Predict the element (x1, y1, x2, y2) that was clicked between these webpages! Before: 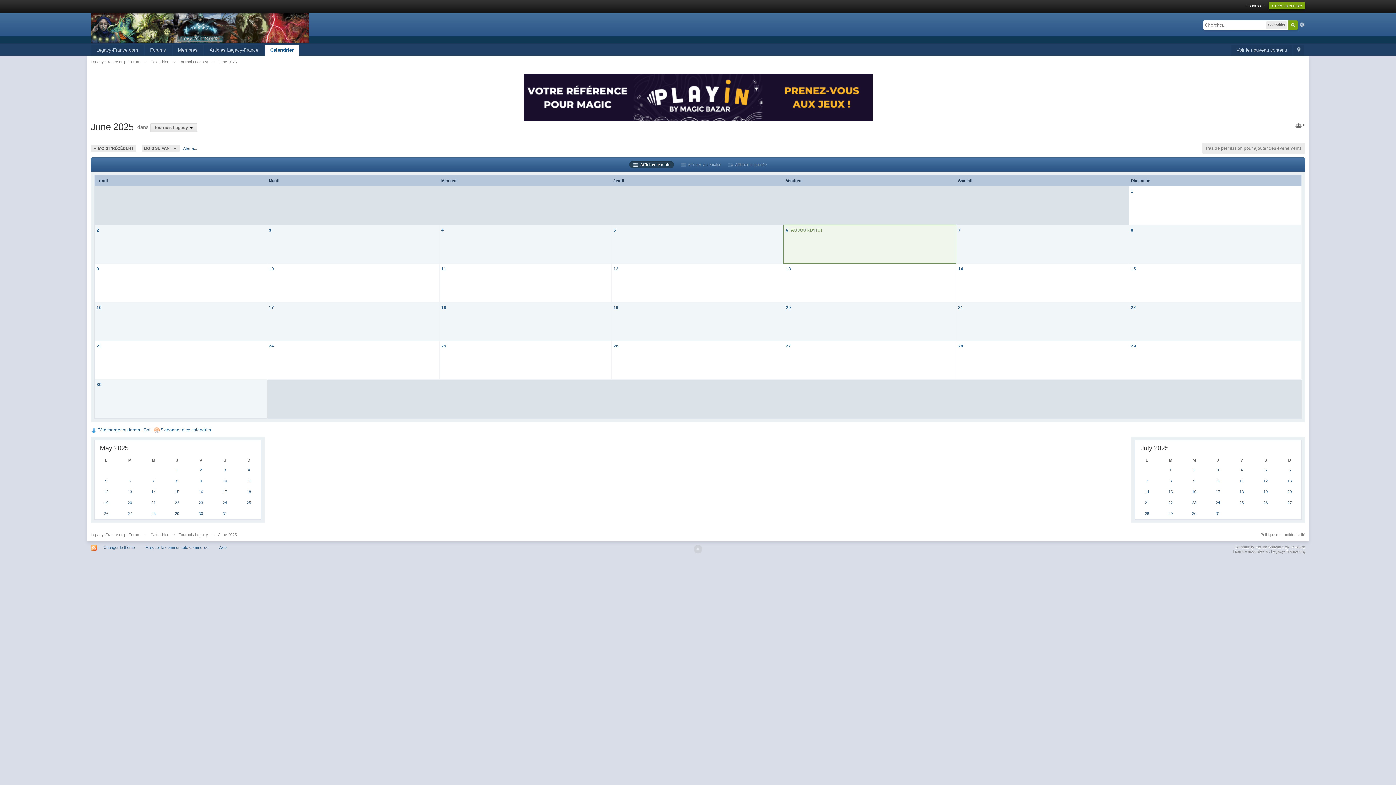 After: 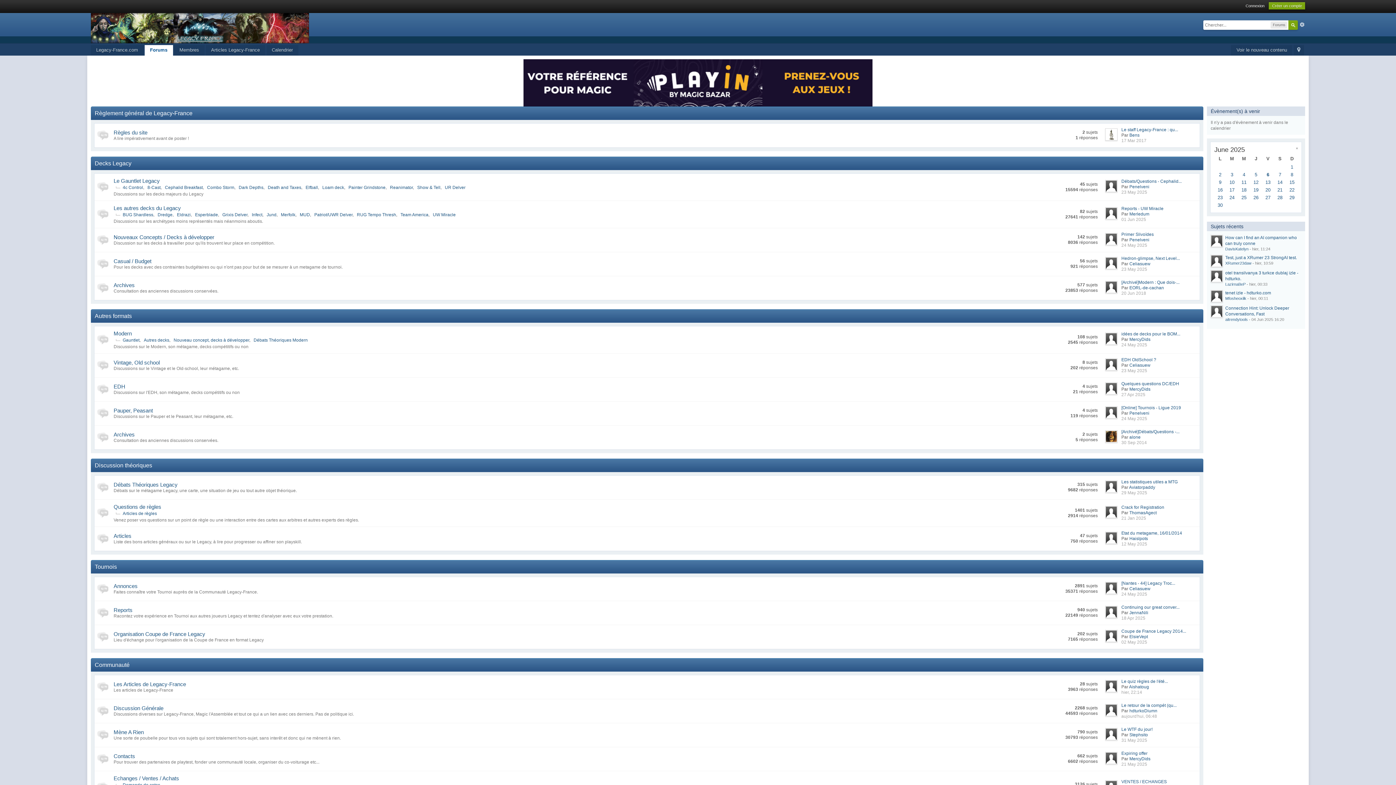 Action: bbox: (90, 25, 308, 30)